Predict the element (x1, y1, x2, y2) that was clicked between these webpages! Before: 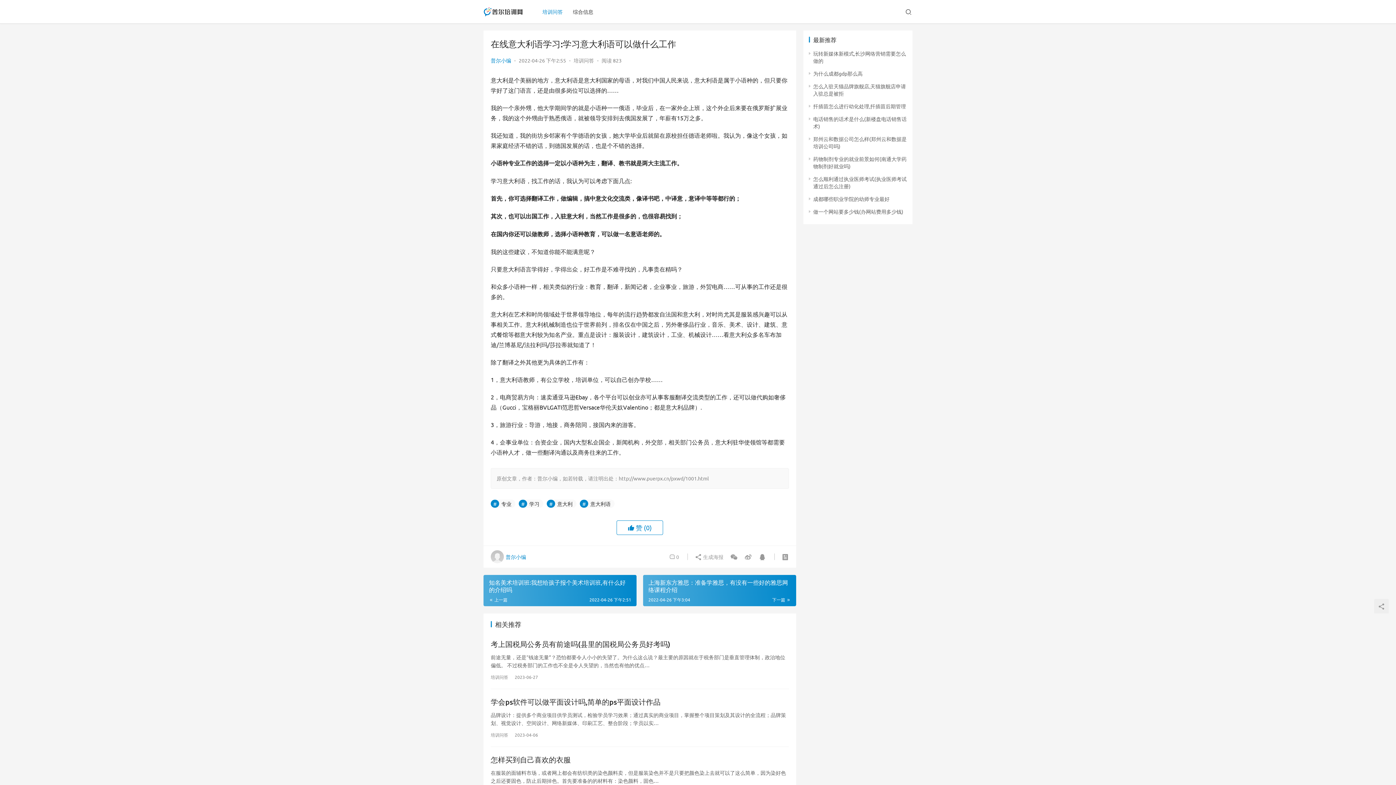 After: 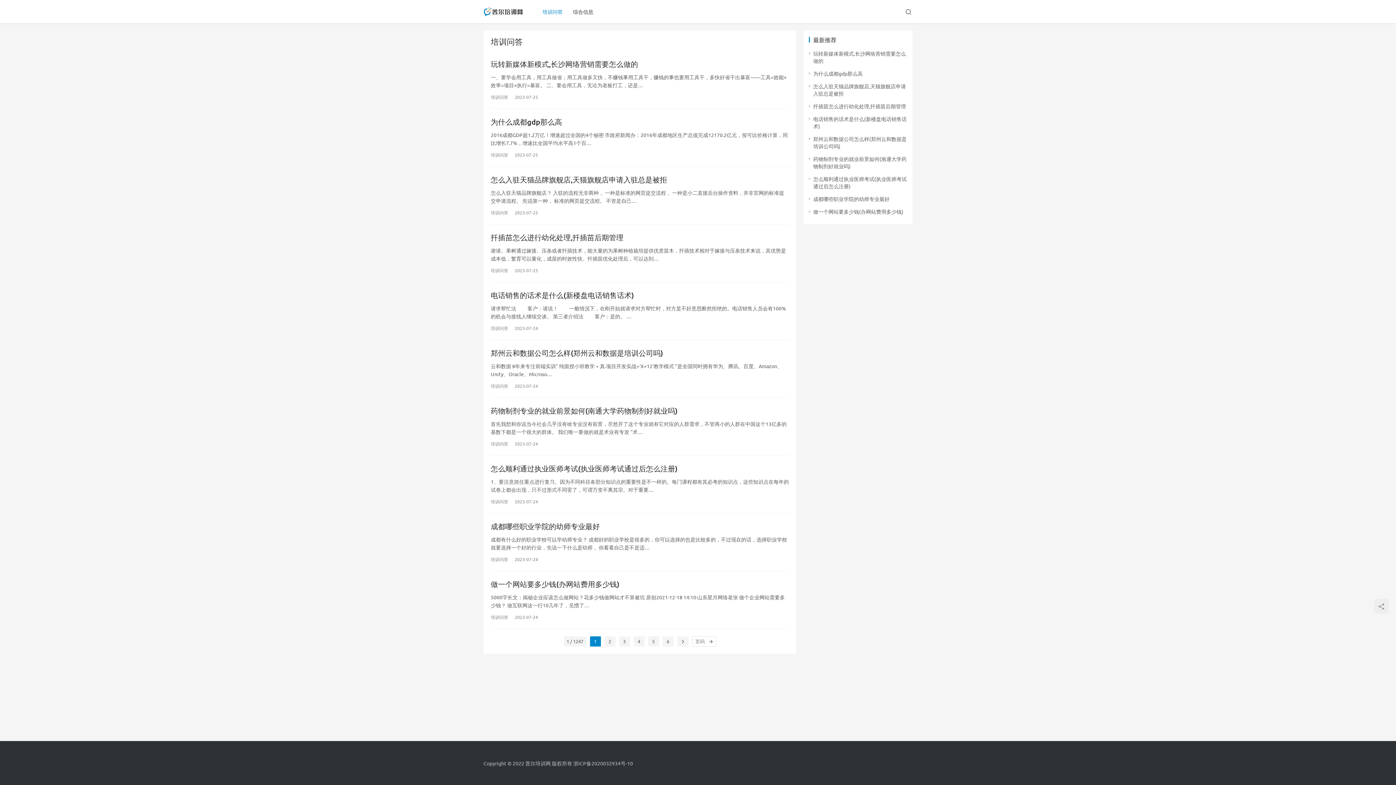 Action: label: 培训问答 bbox: (573, 57, 594, 63)